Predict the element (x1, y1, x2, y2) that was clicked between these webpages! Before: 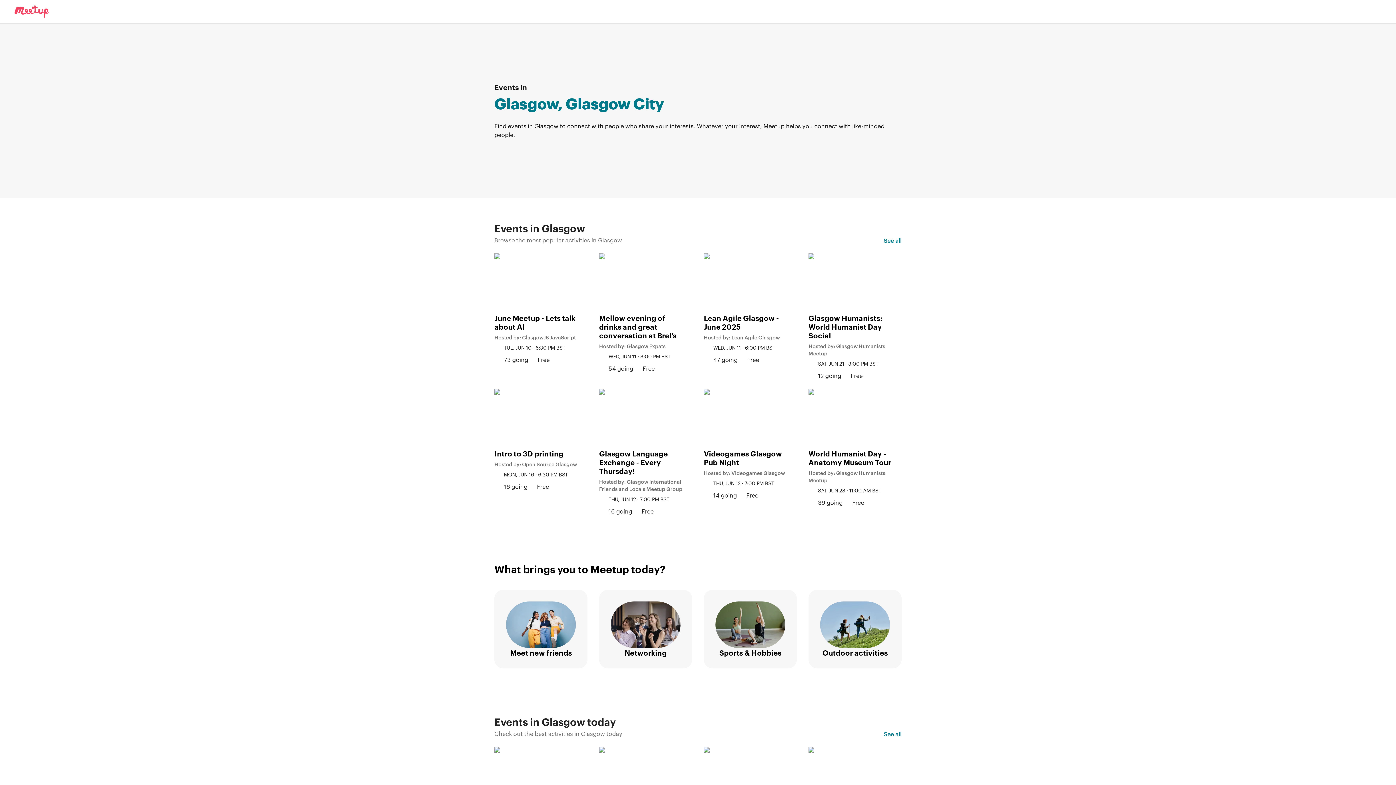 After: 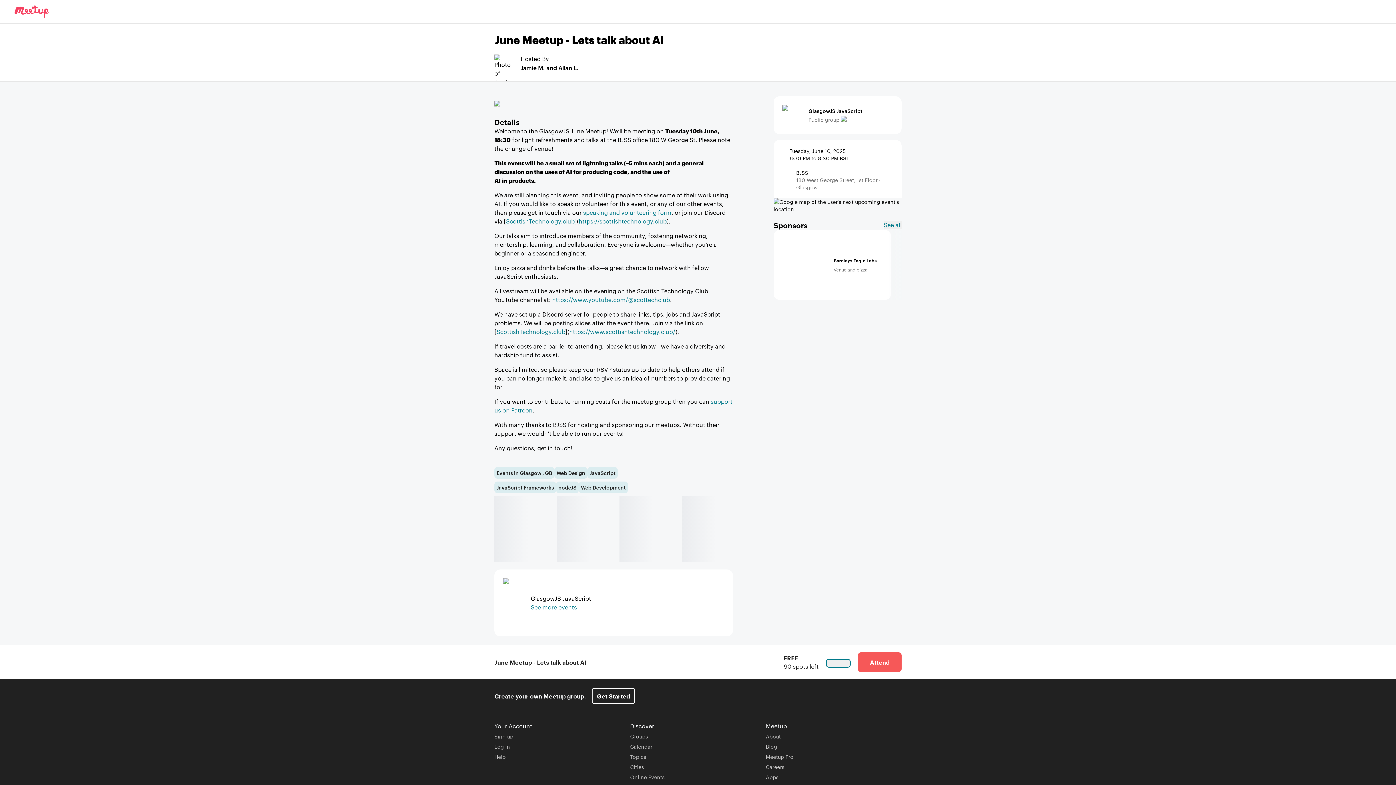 Action: bbox: (494, 253, 587, 380) label: June Meetup - Lets talk about AI

Hosted by: GlasgowJS JavaScript

TUE, JUN 10 · 6:30 PM BST
73 going
Free